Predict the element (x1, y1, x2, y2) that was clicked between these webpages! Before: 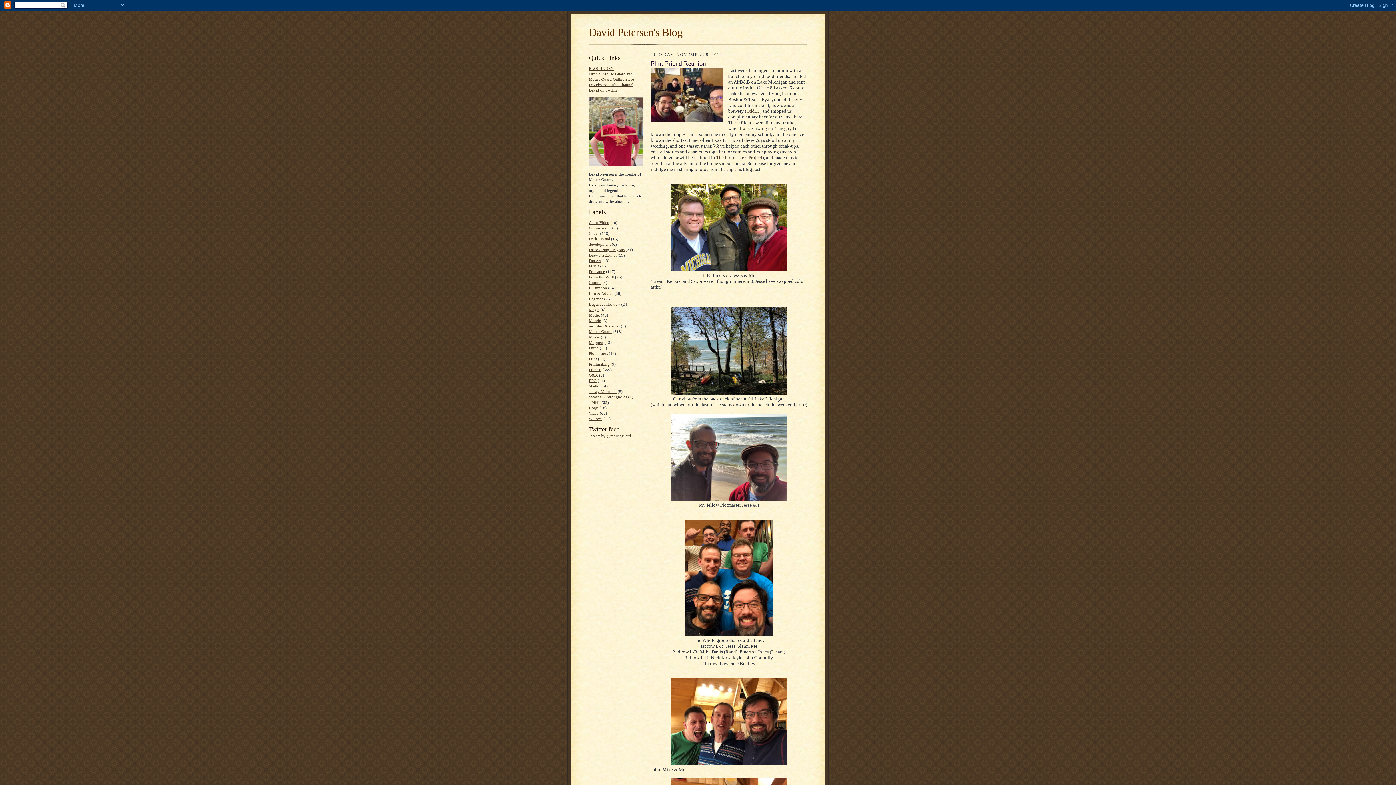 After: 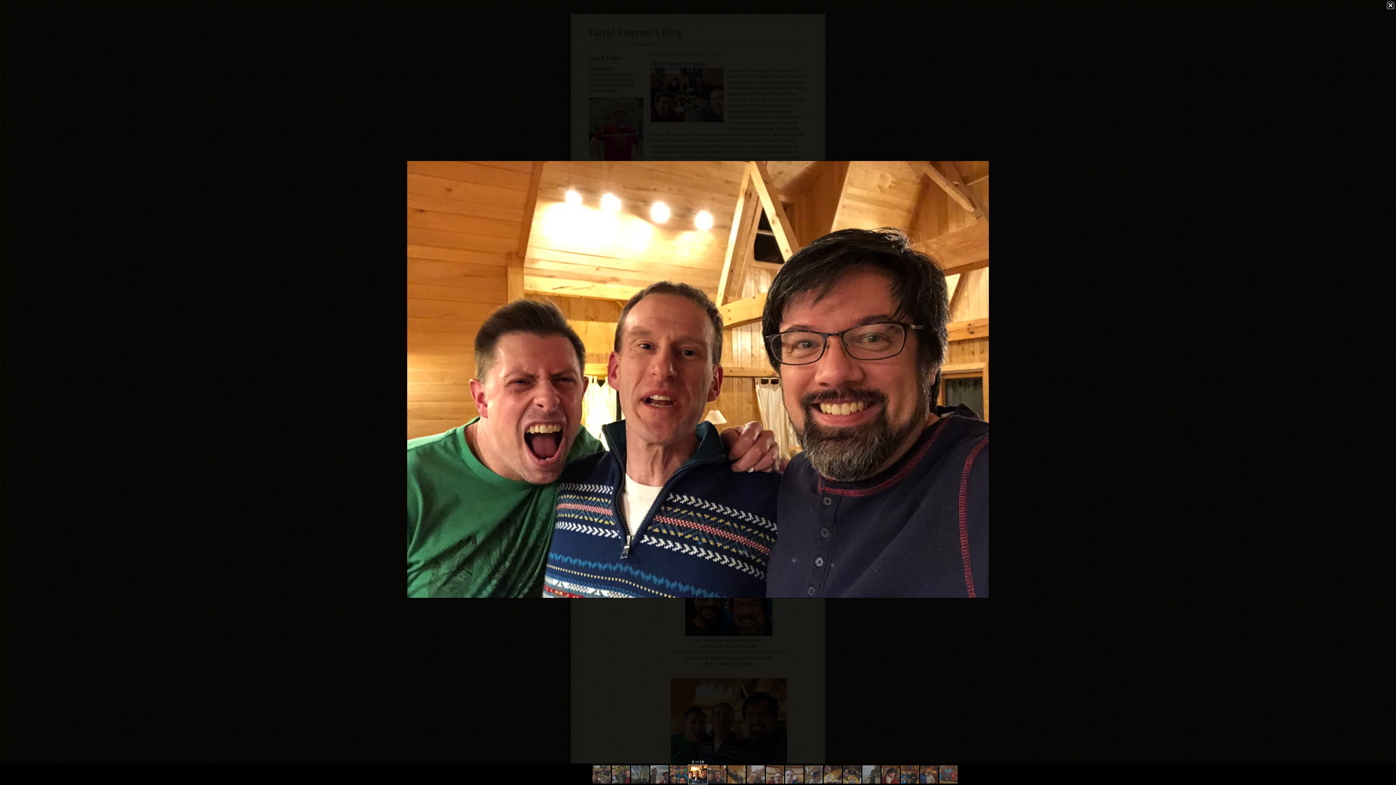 Action: bbox: (670, 761, 787, 766)